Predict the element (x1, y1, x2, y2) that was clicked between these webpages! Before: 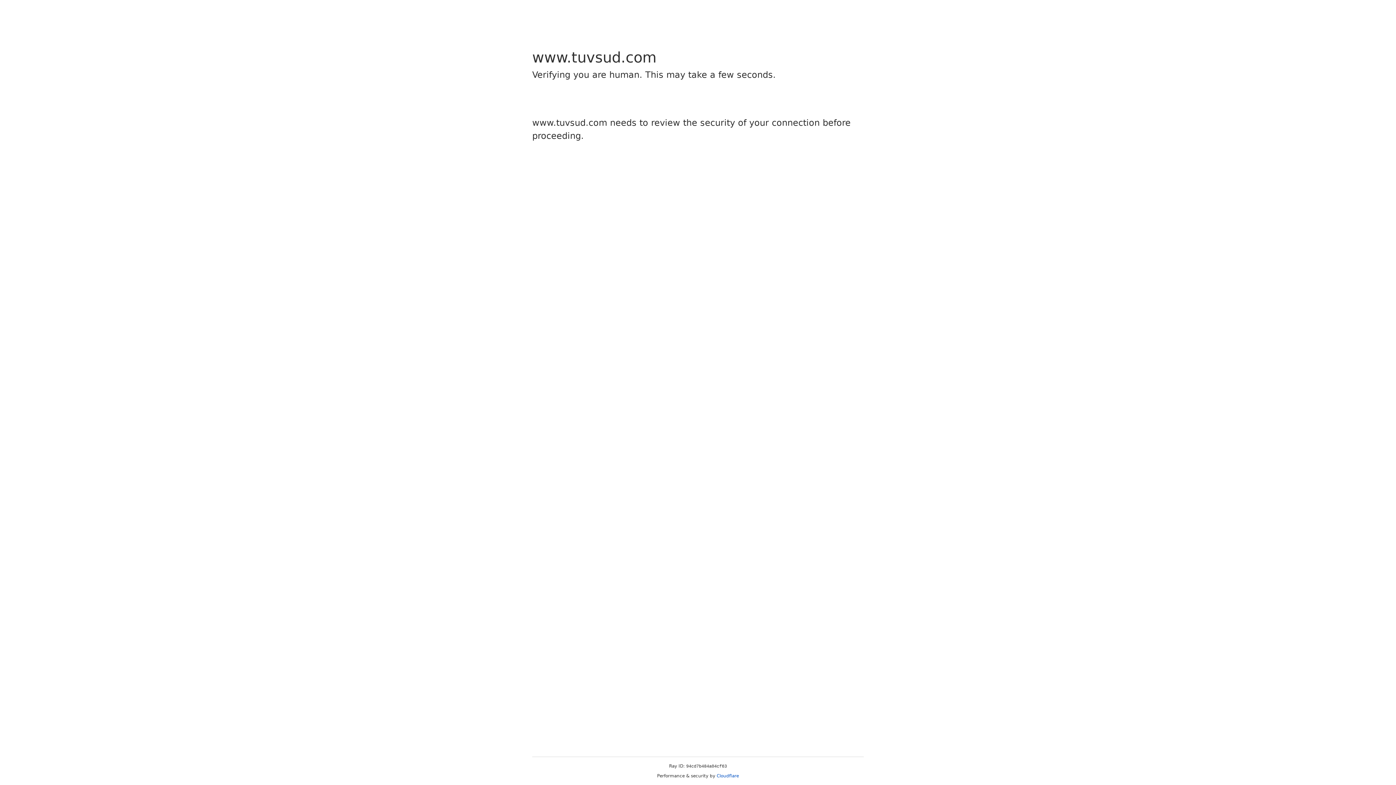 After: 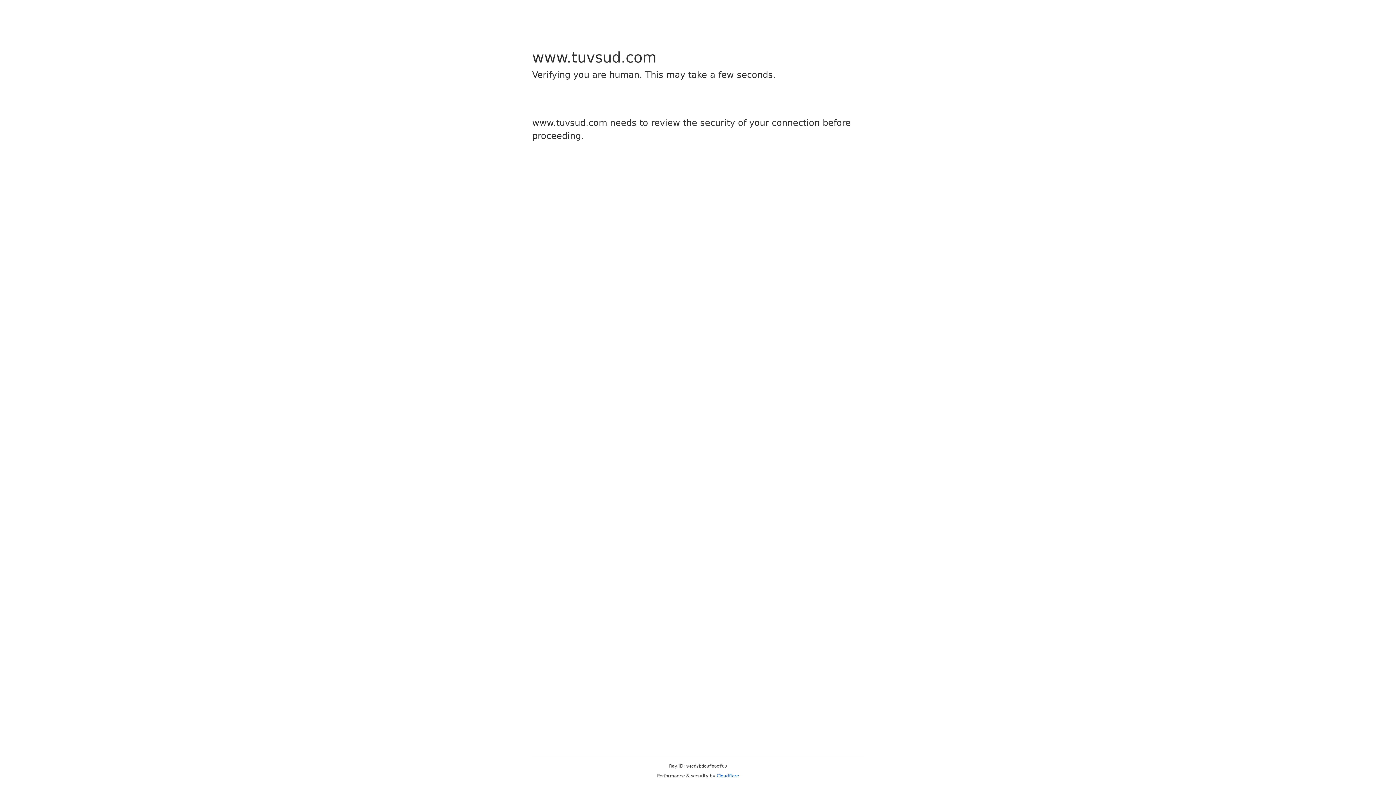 Action: label: Cloudflare bbox: (716, 773, 739, 778)